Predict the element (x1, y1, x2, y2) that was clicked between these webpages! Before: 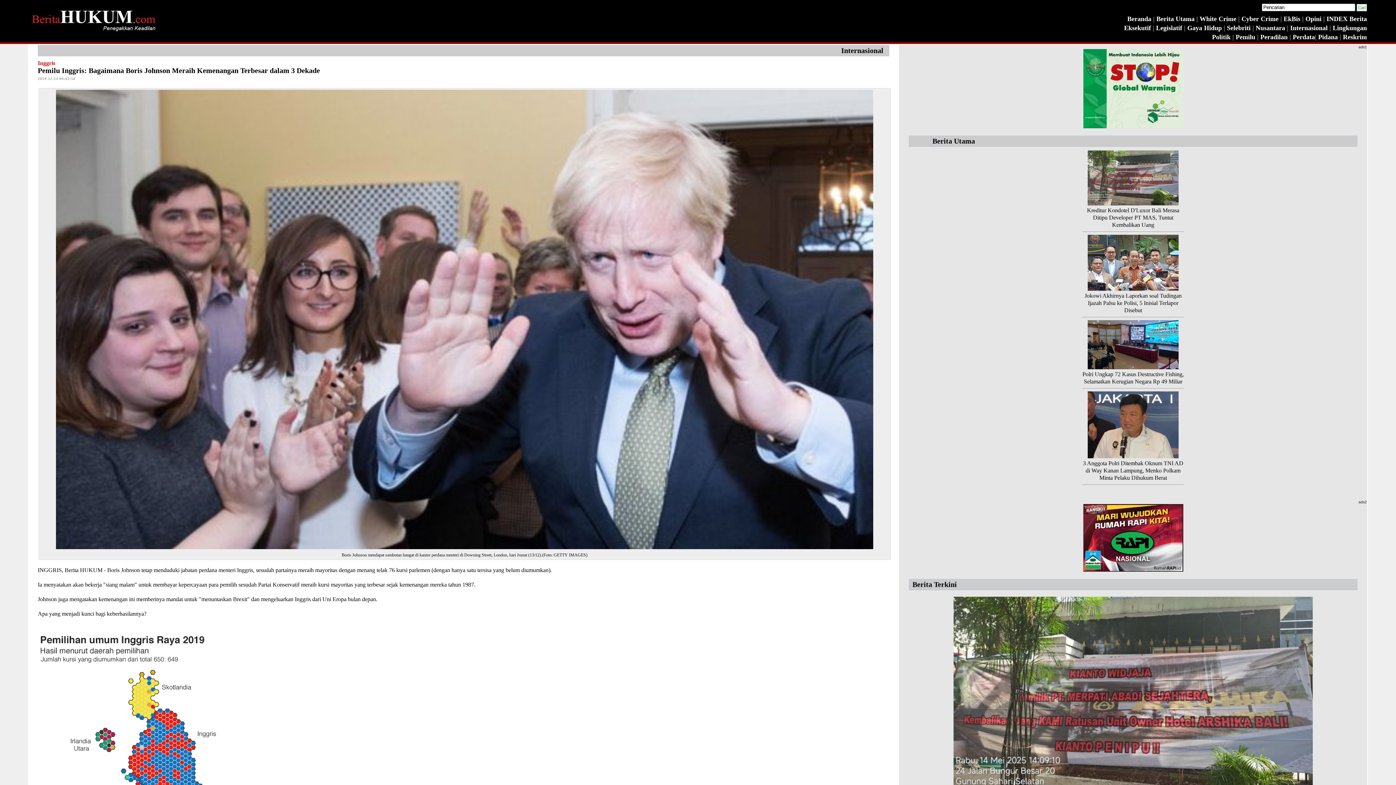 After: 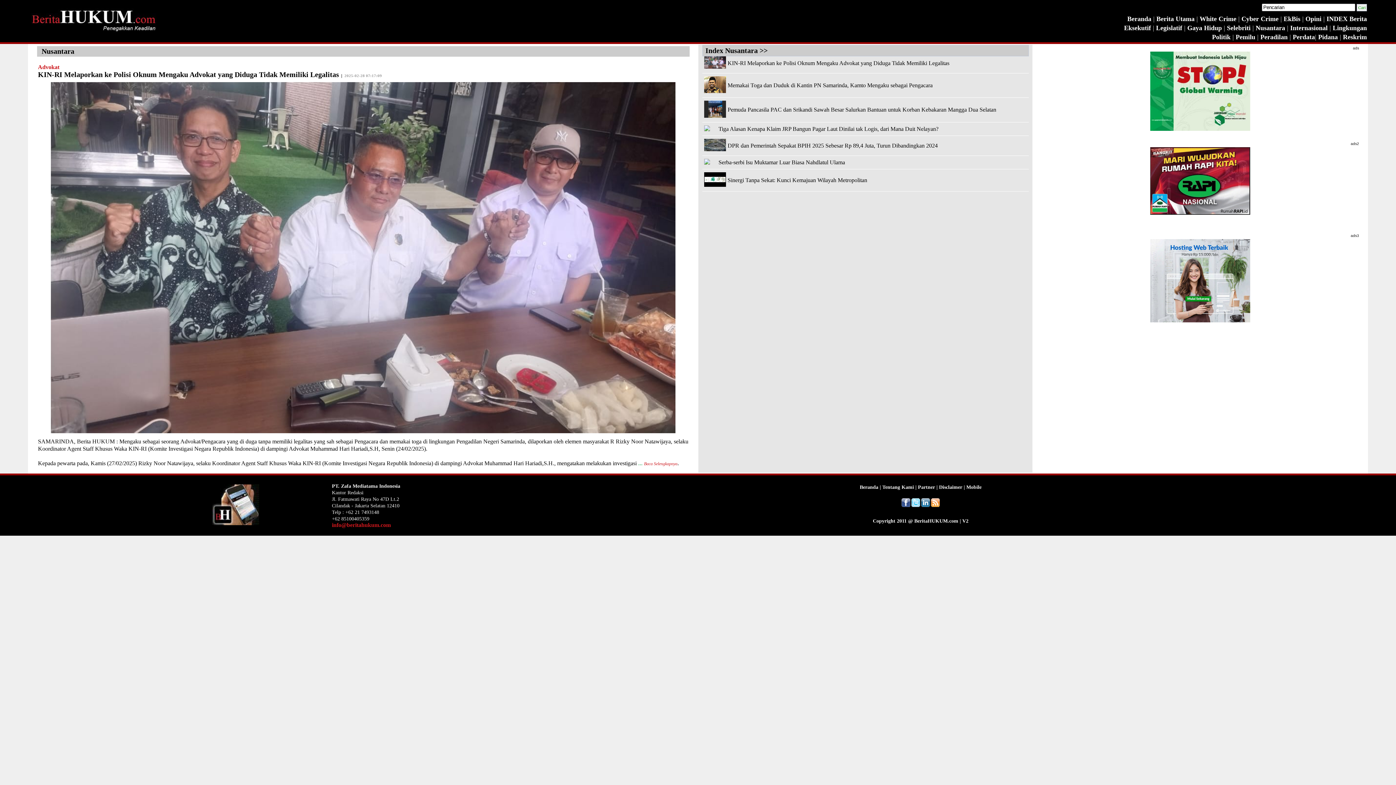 Action: label: Nusantara bbox: (1256, 24, 1285, 31)